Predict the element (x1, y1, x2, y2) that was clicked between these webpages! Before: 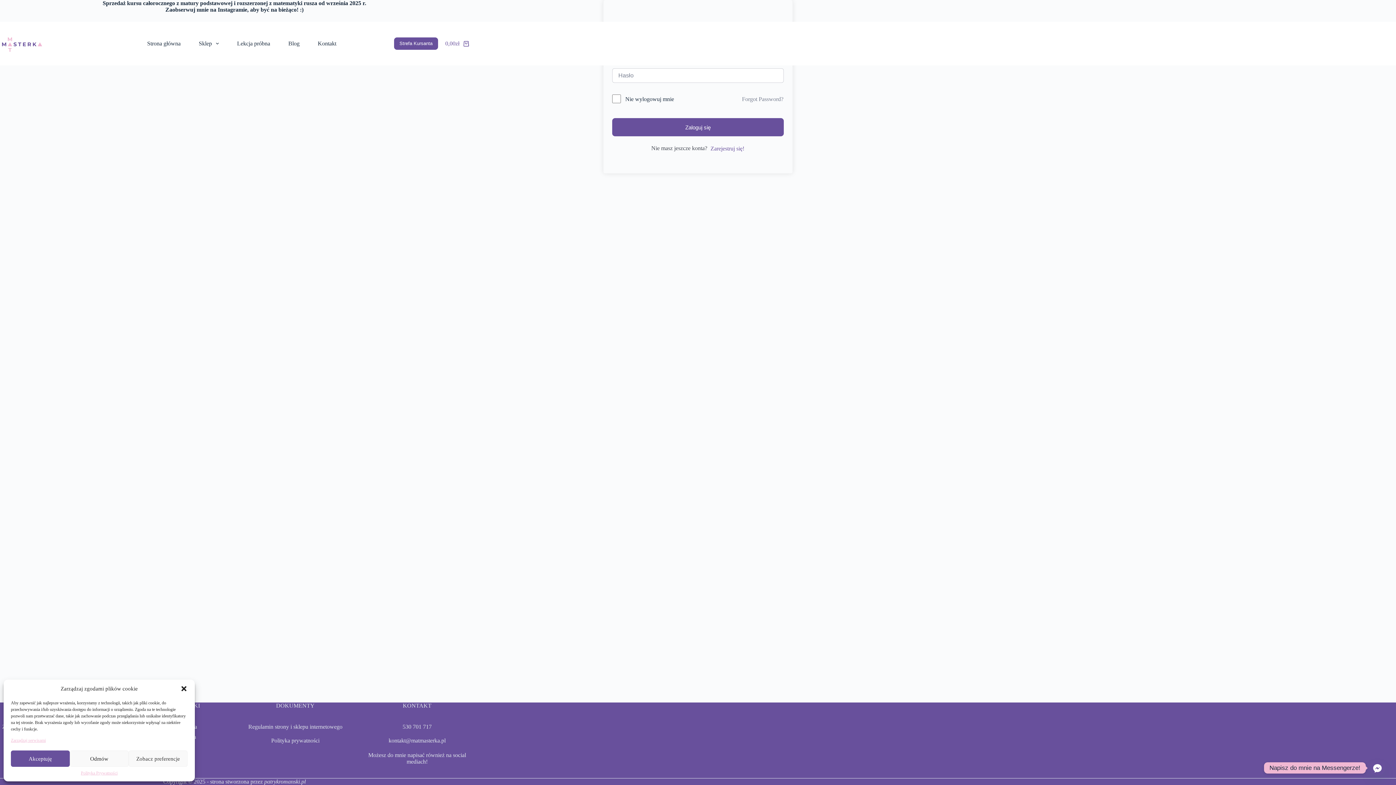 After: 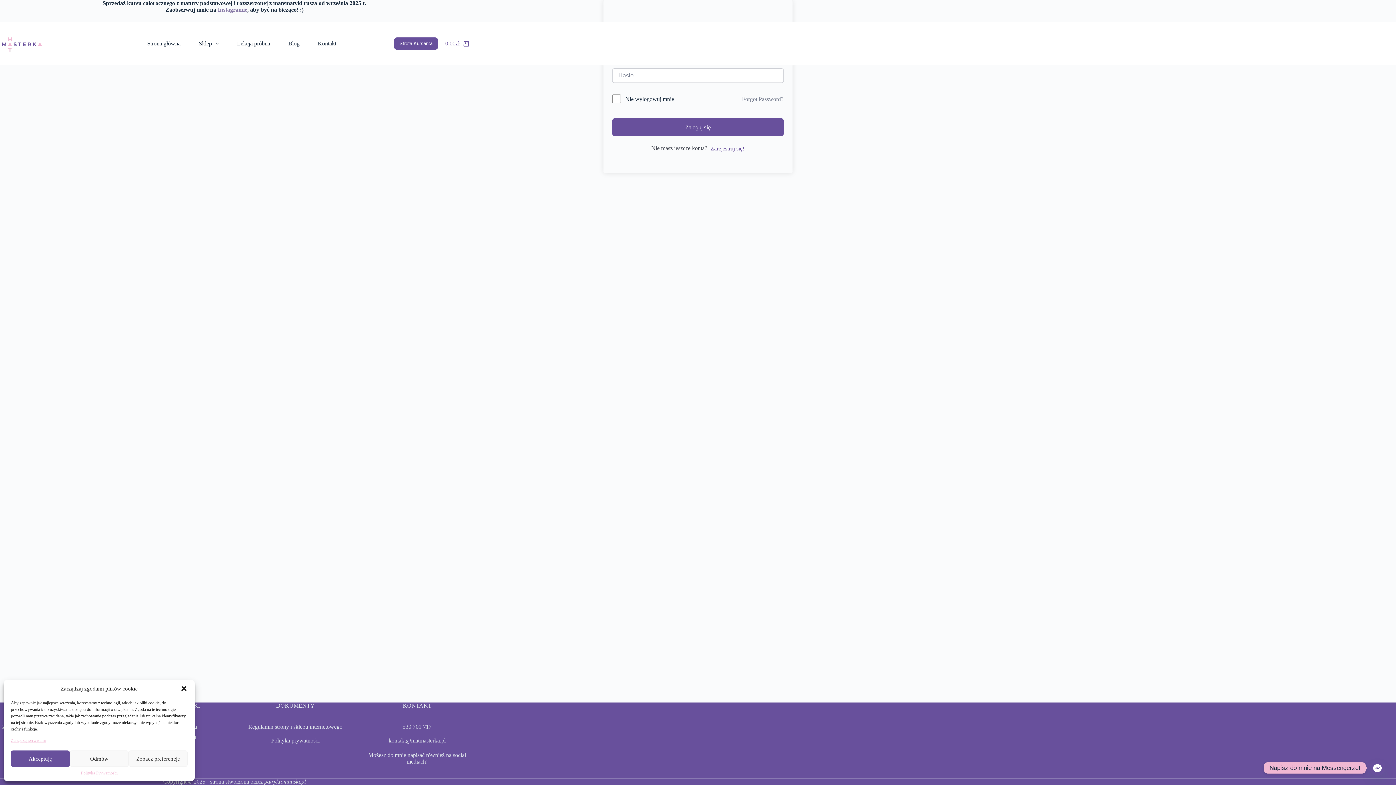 Action: label: Instagramie bbox: (217, 6, 247, 12)